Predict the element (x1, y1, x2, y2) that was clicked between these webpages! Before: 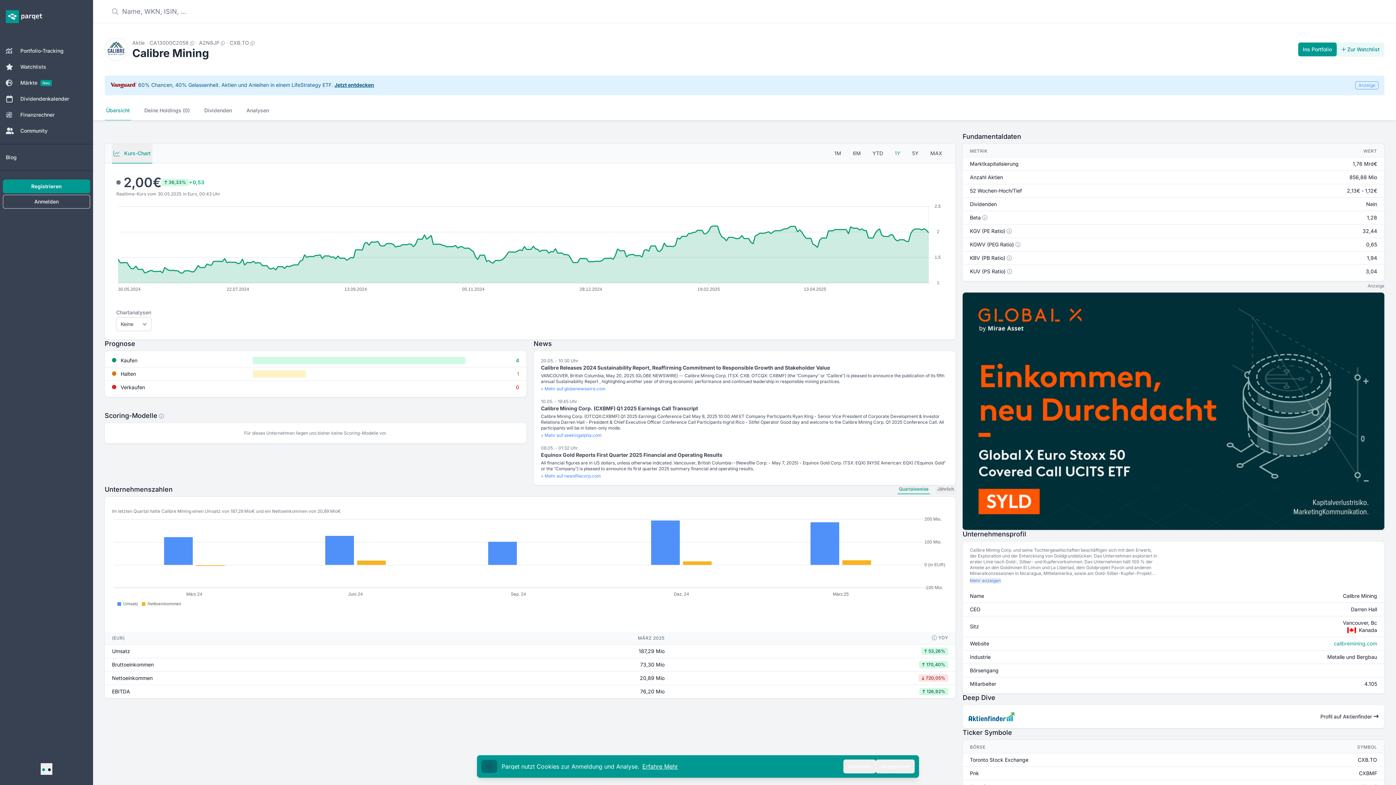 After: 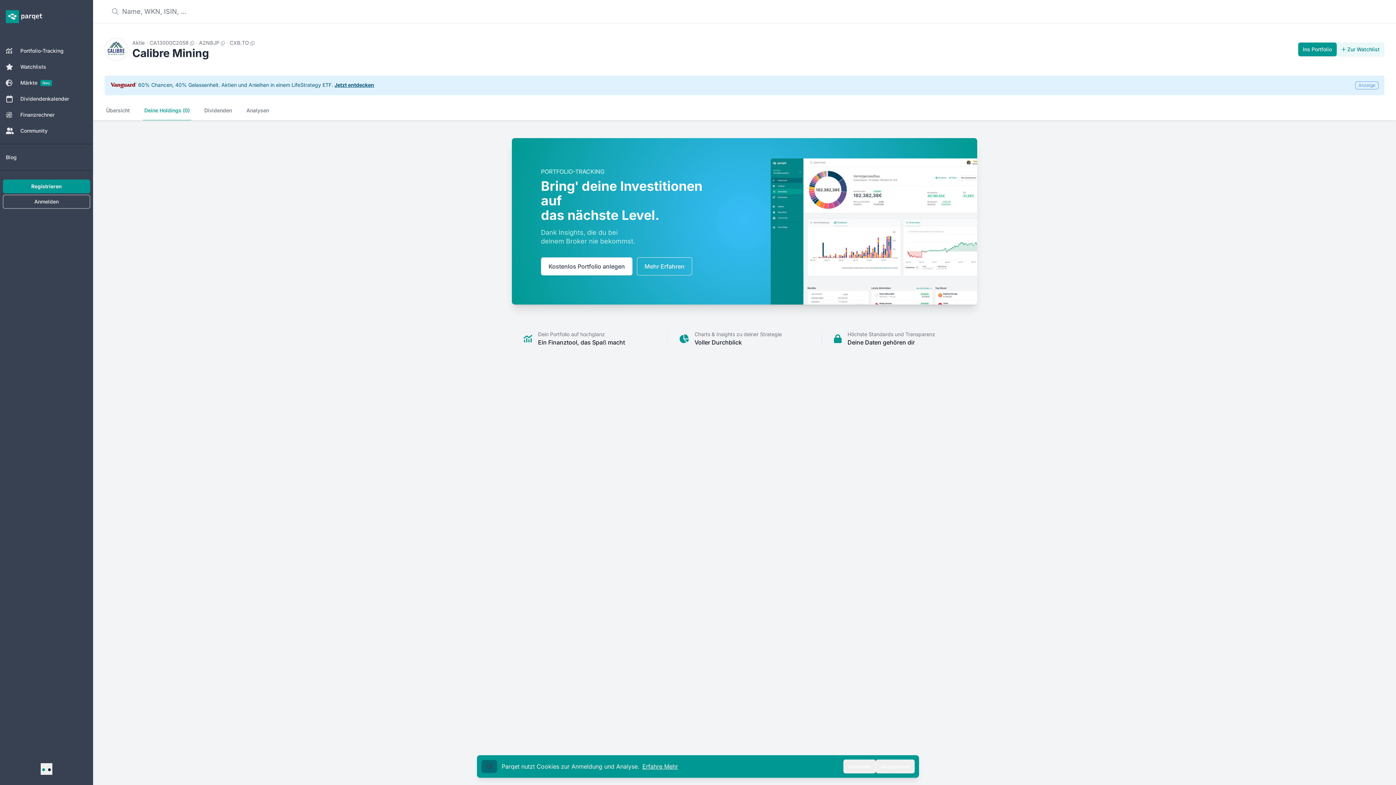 Action: bbox: (142, 101, 191, 120) label: Deine Holdings (0)